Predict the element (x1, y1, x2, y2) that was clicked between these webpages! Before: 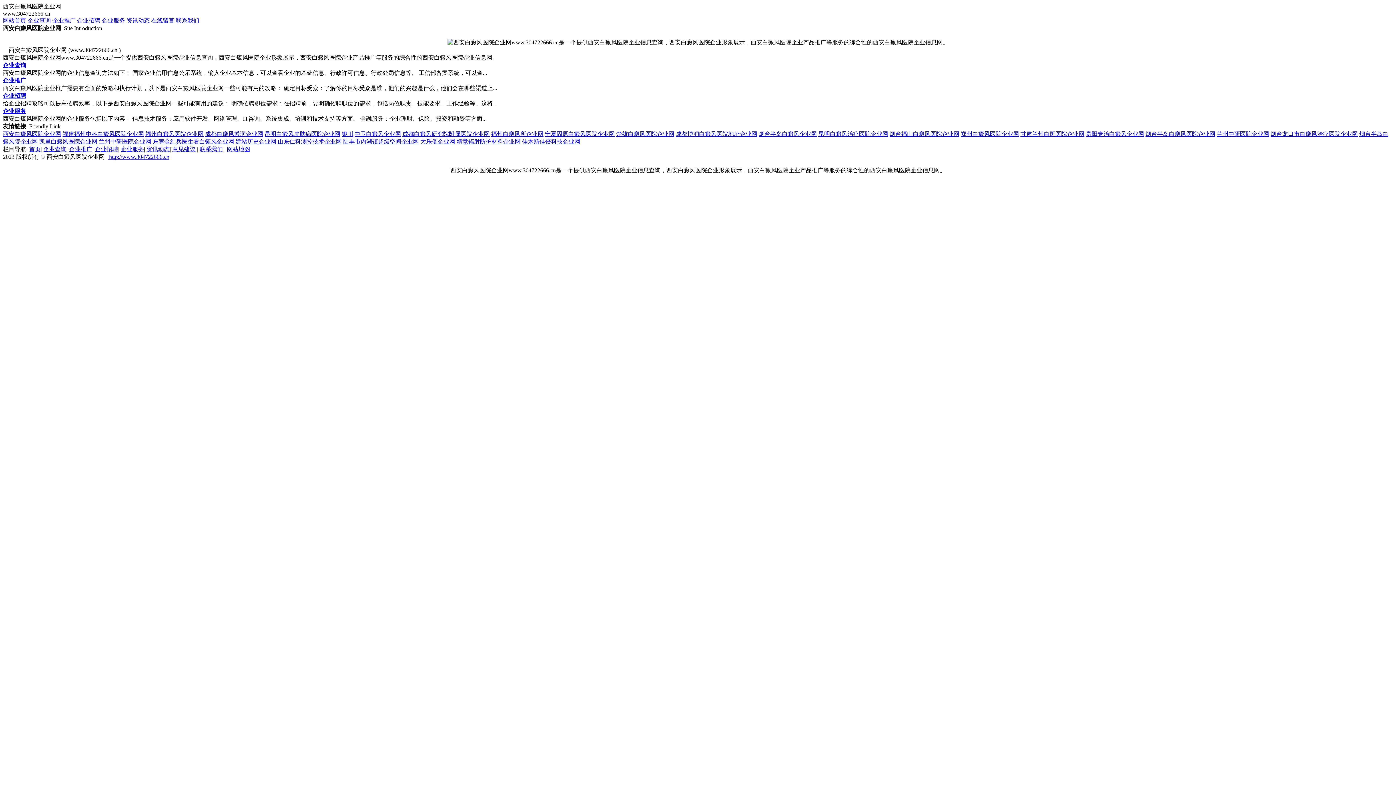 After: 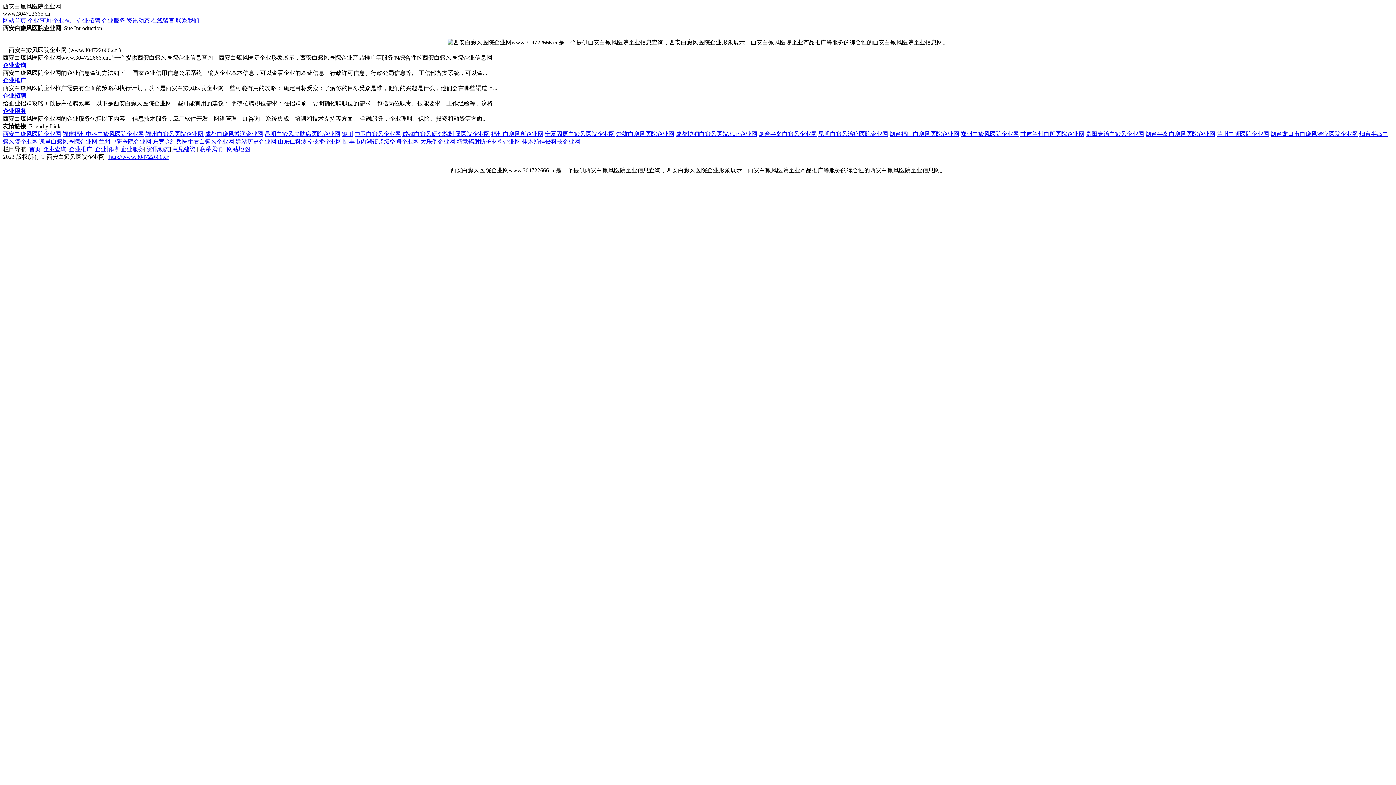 Action: label: 福州白癜风医院企业网 bbox: (145, 130, 203, 137)